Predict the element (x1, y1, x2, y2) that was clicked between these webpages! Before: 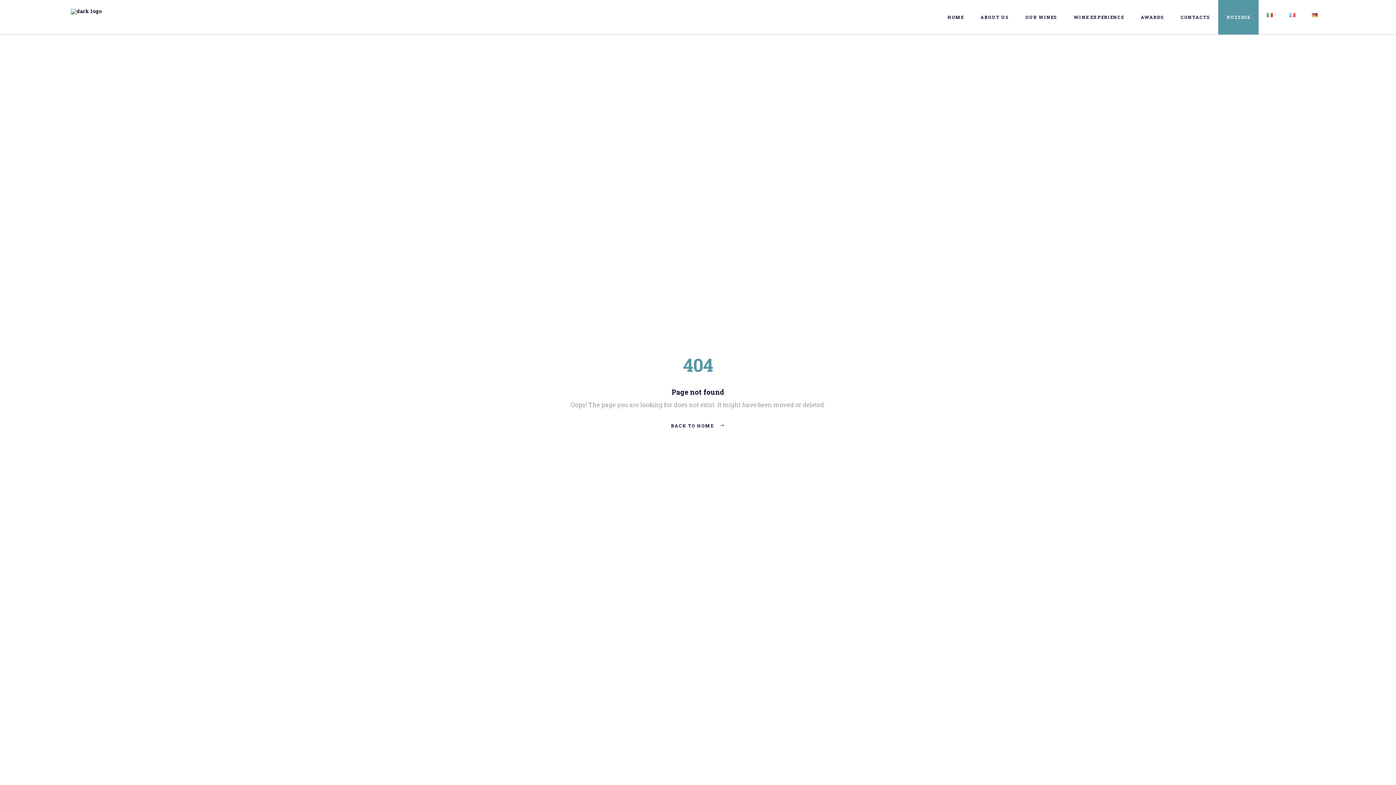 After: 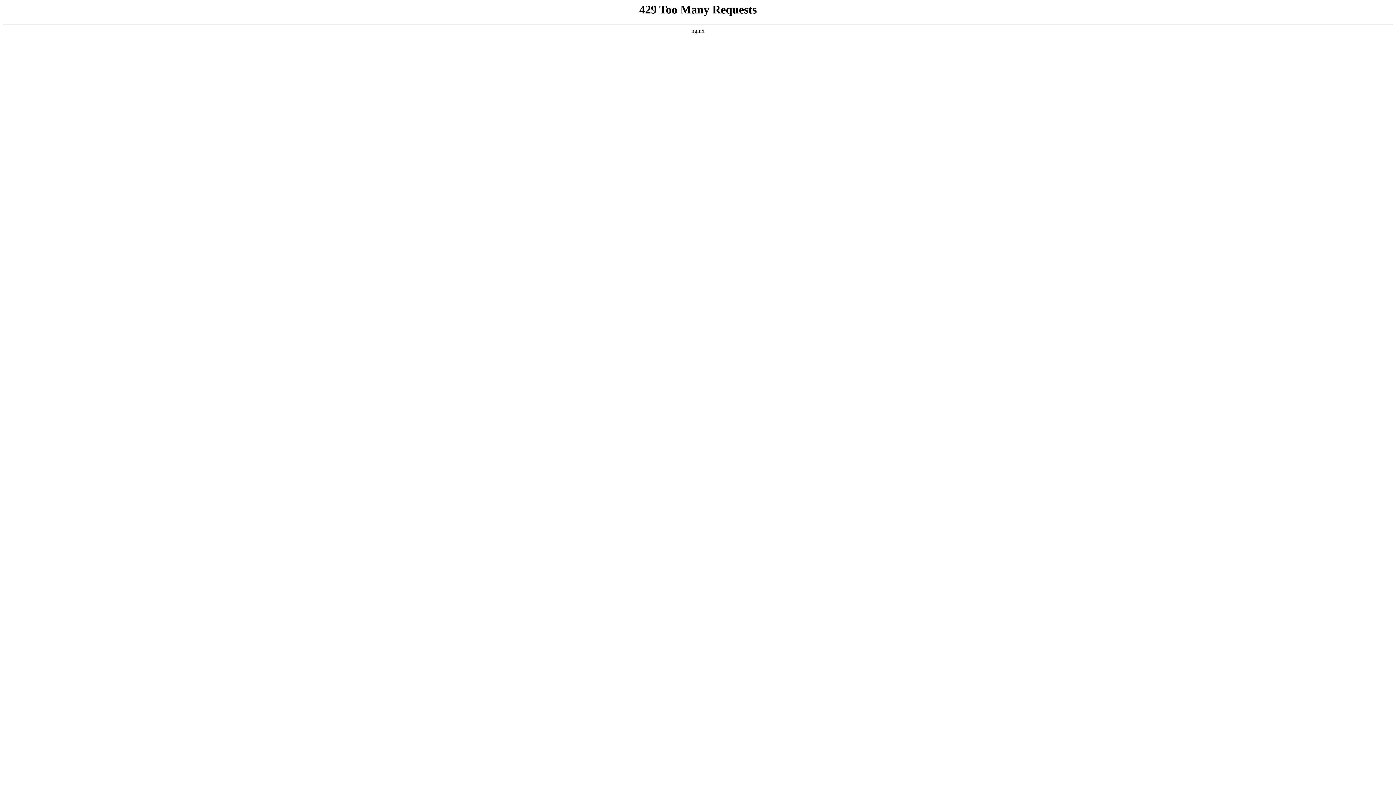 Action: bbox: (1218, 13, 1258, 21) label: RUZZESE